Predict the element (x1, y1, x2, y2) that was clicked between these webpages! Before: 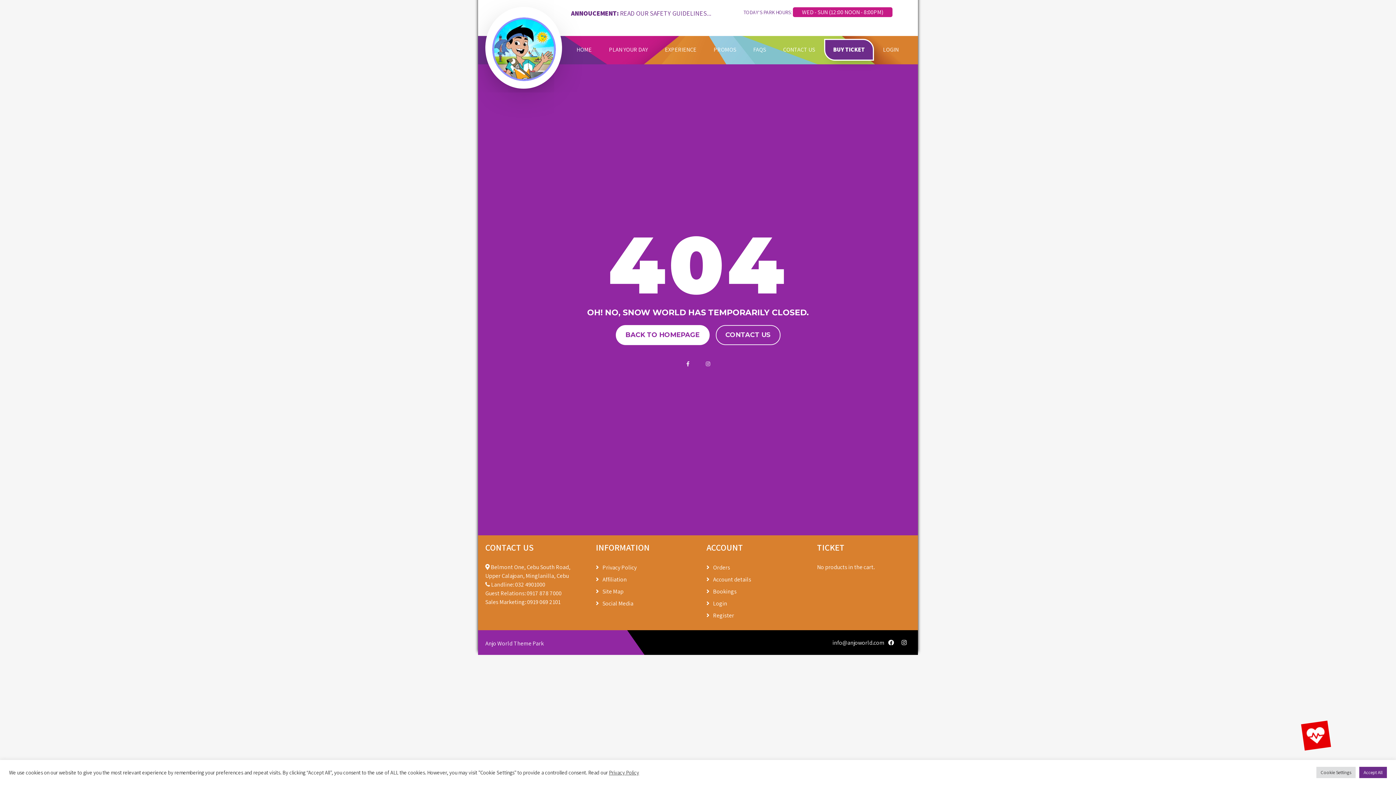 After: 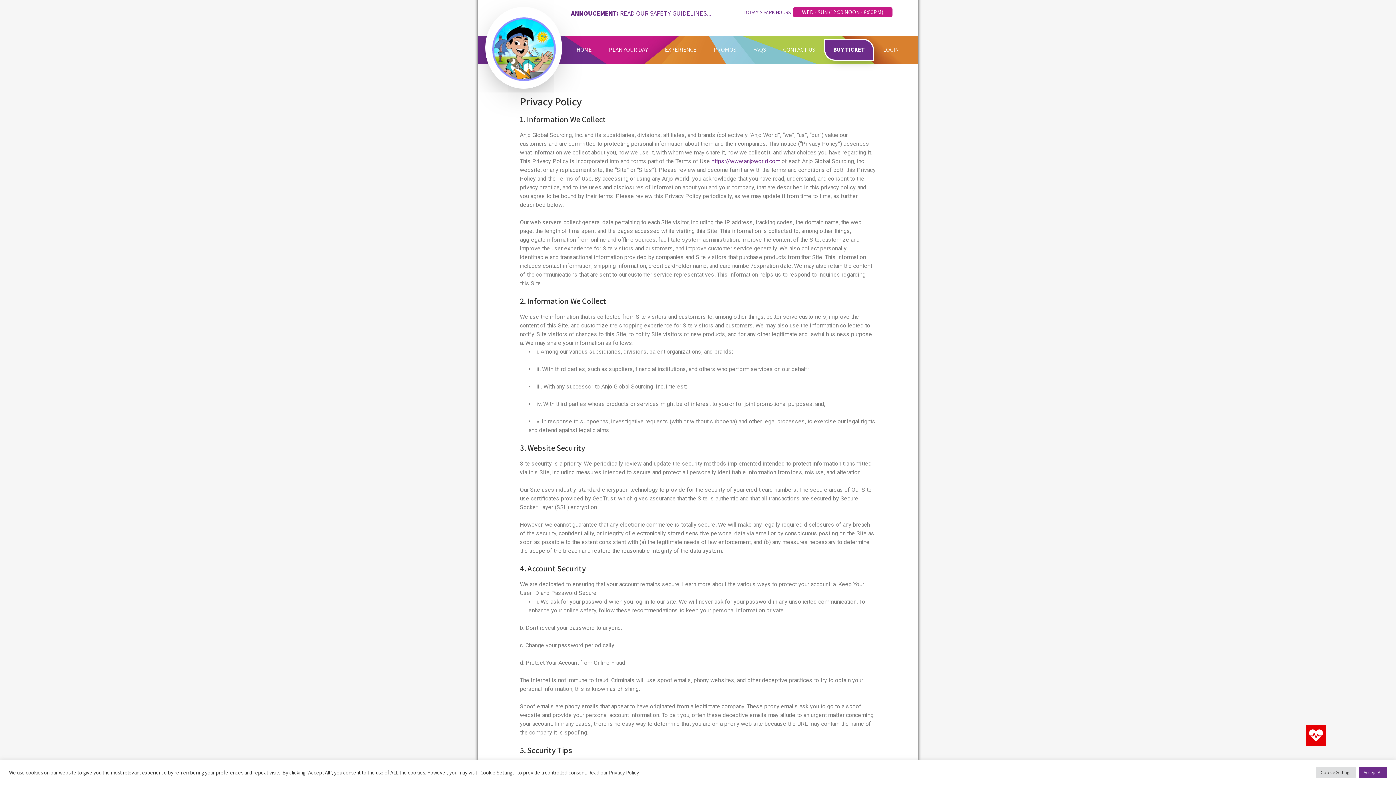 Action: bbox: (602, 564, 636, 571) label: Privacy Policy